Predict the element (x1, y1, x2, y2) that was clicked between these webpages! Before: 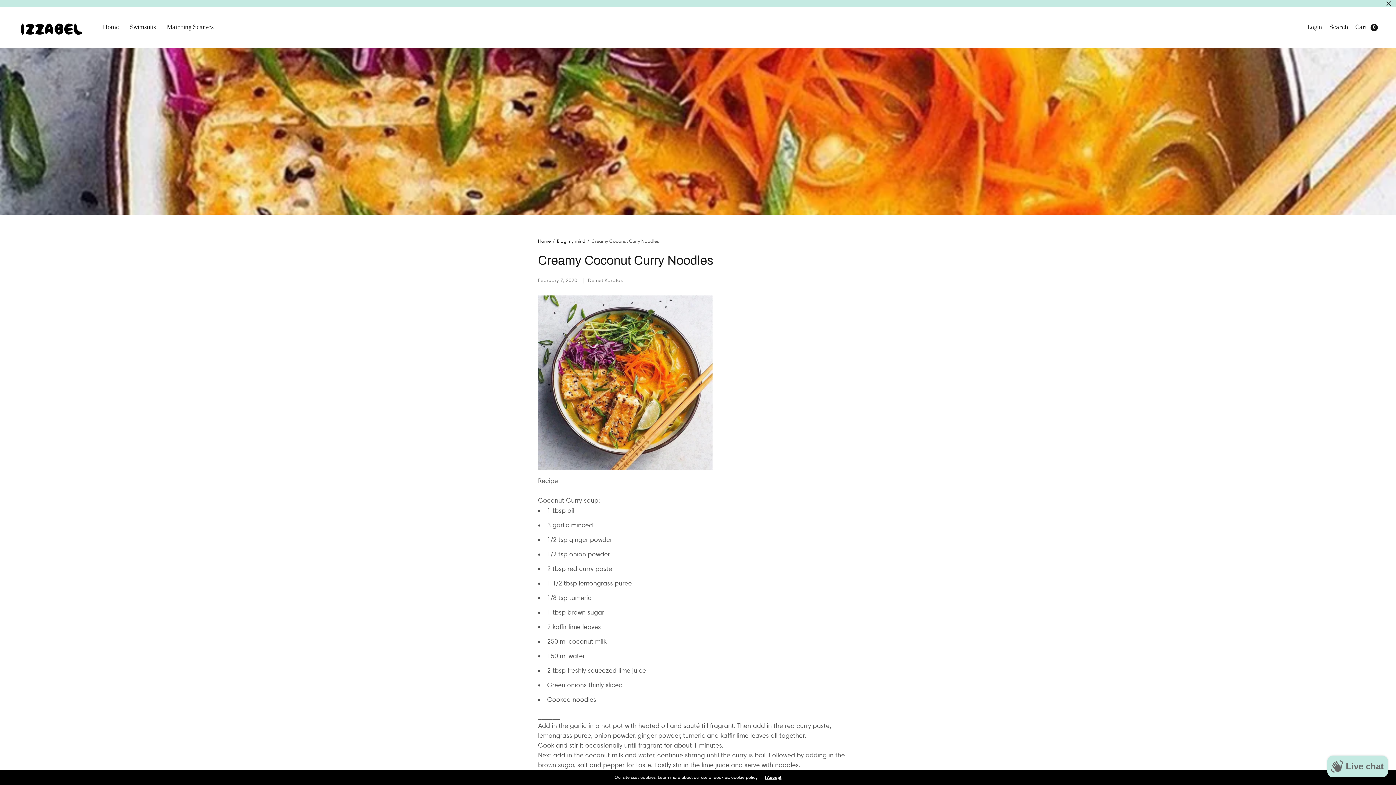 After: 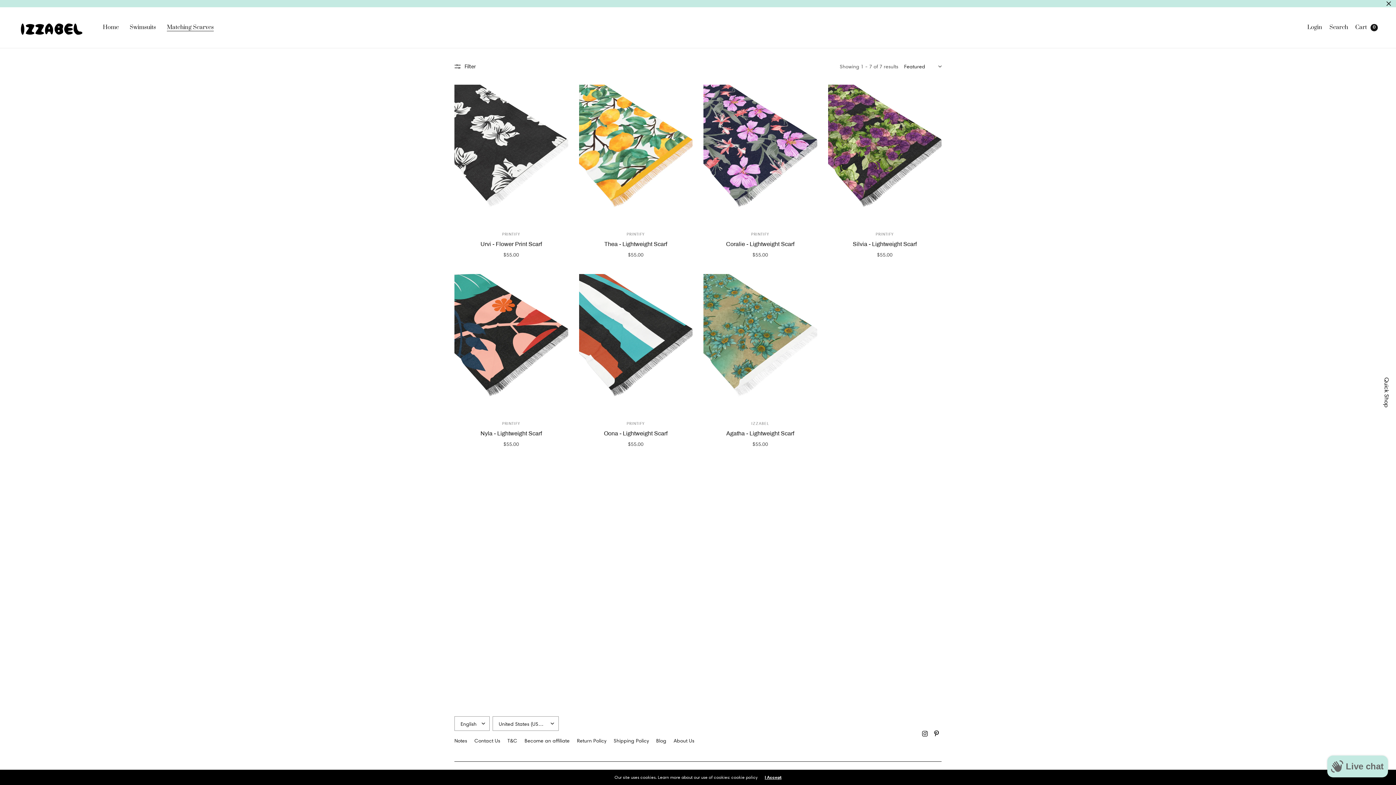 Action: label: Matching Scarves bbox: (166, 19, 213, 35)